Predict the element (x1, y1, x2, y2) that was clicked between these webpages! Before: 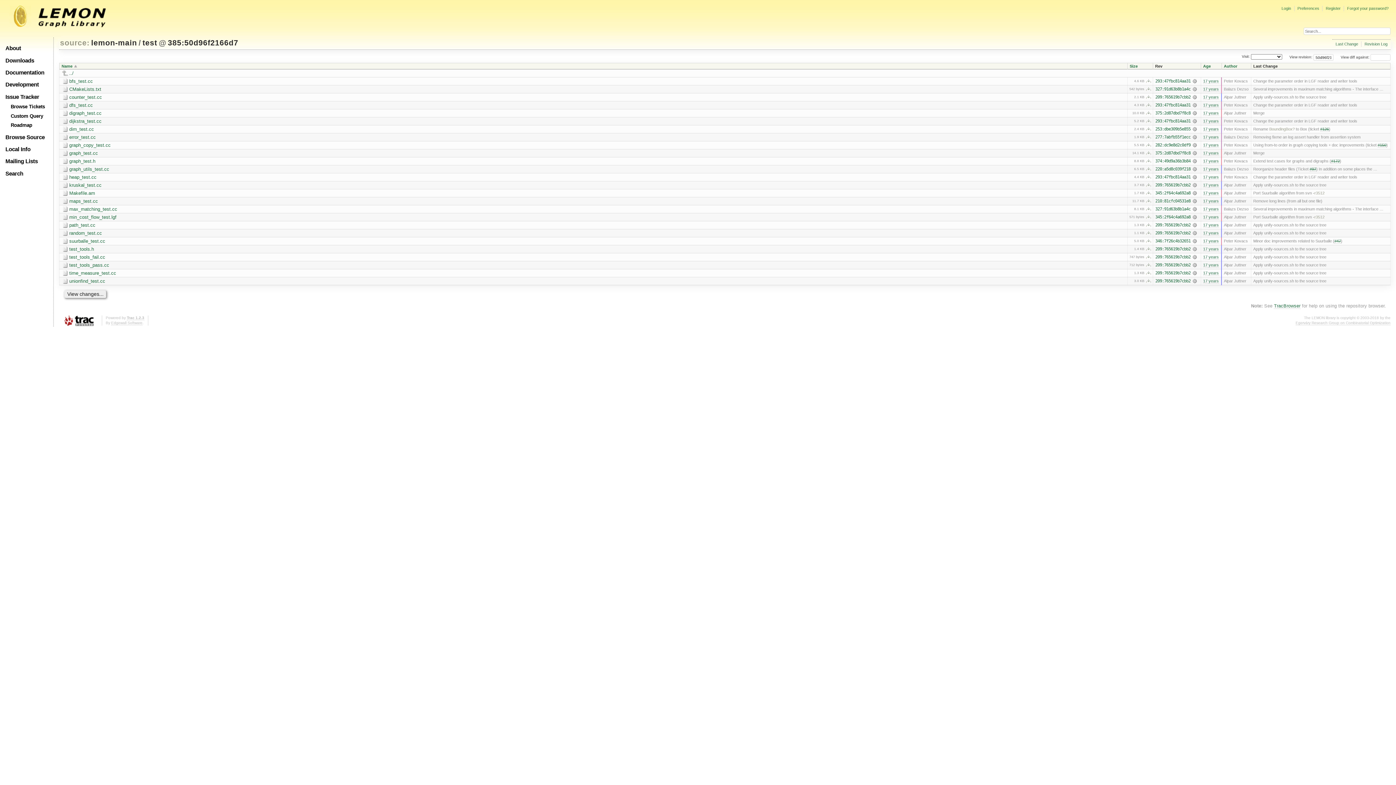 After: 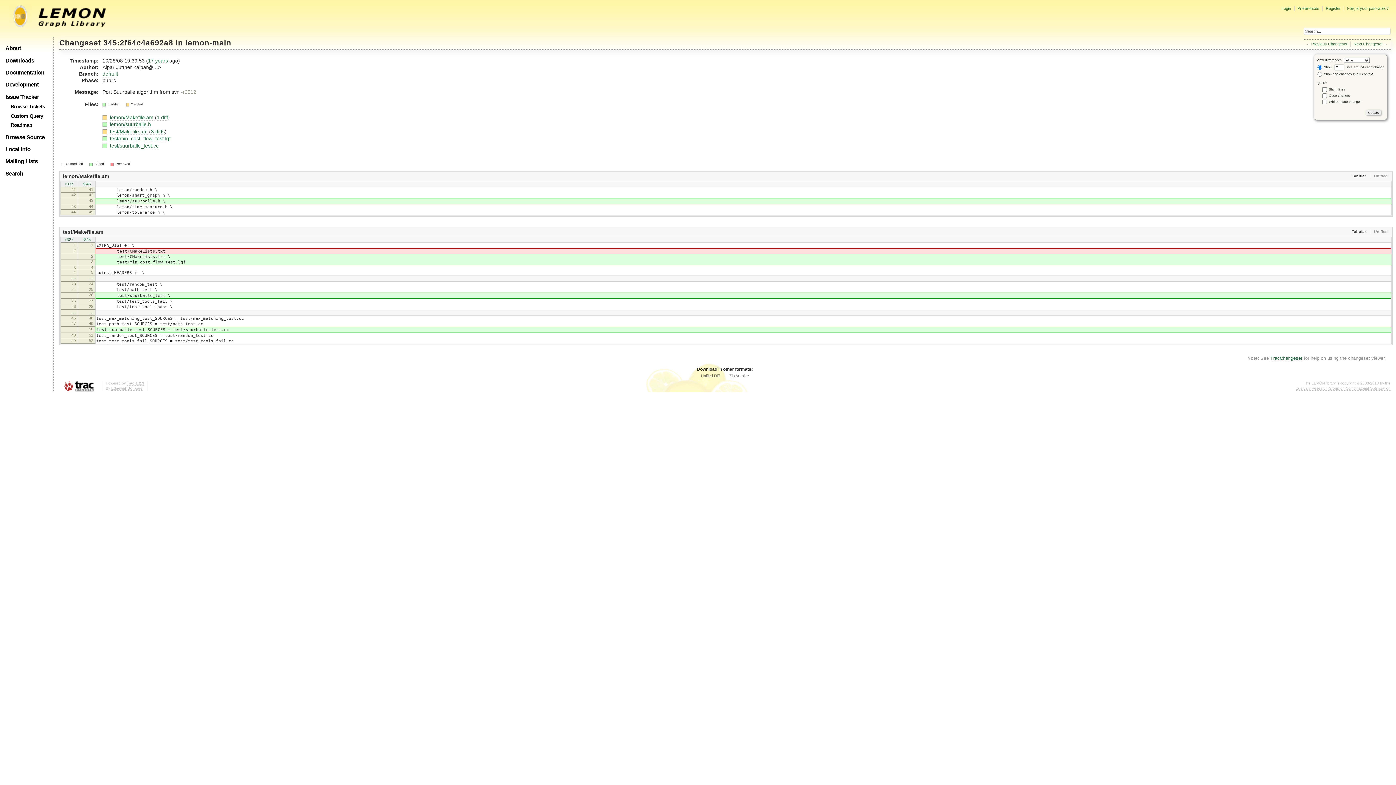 Action: bbox: (1193, 190, 1197, 195) label:  